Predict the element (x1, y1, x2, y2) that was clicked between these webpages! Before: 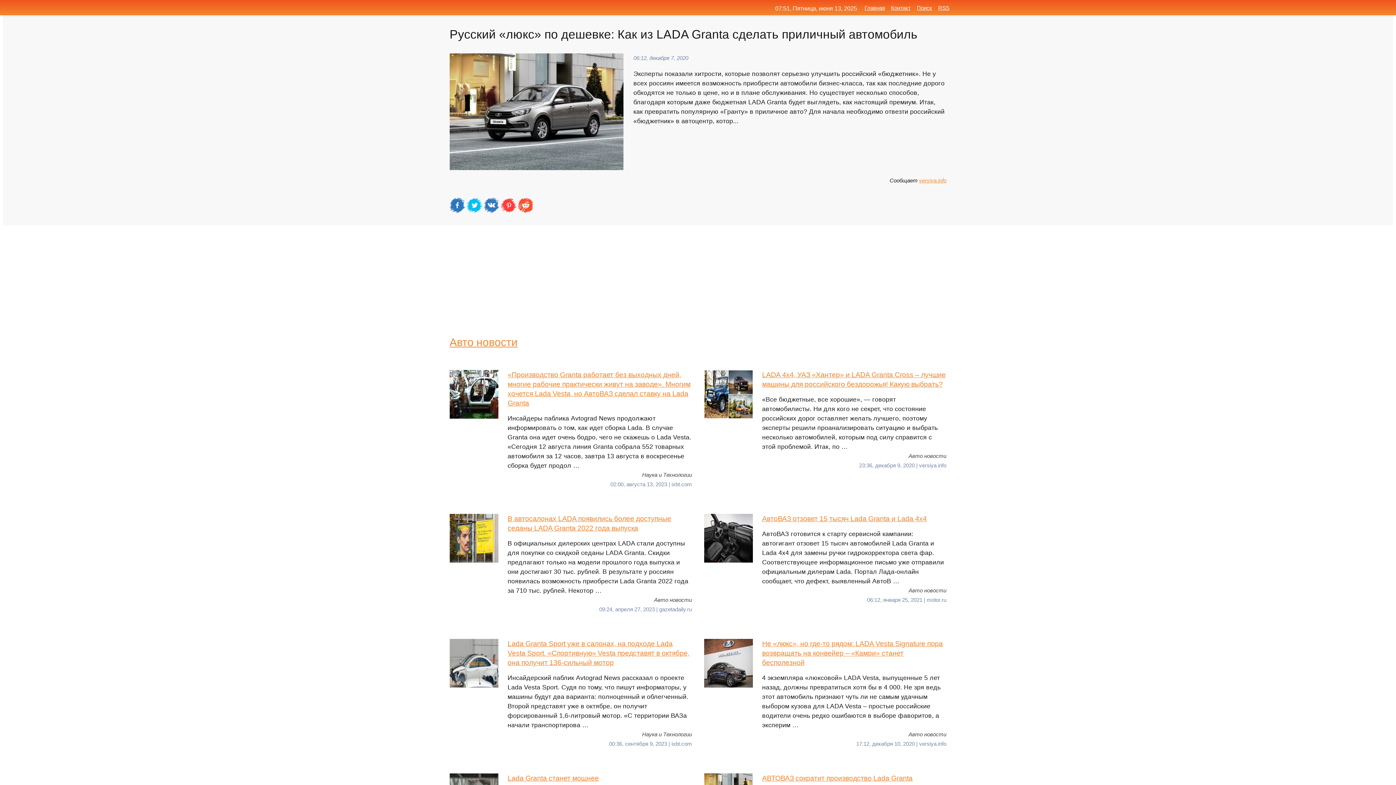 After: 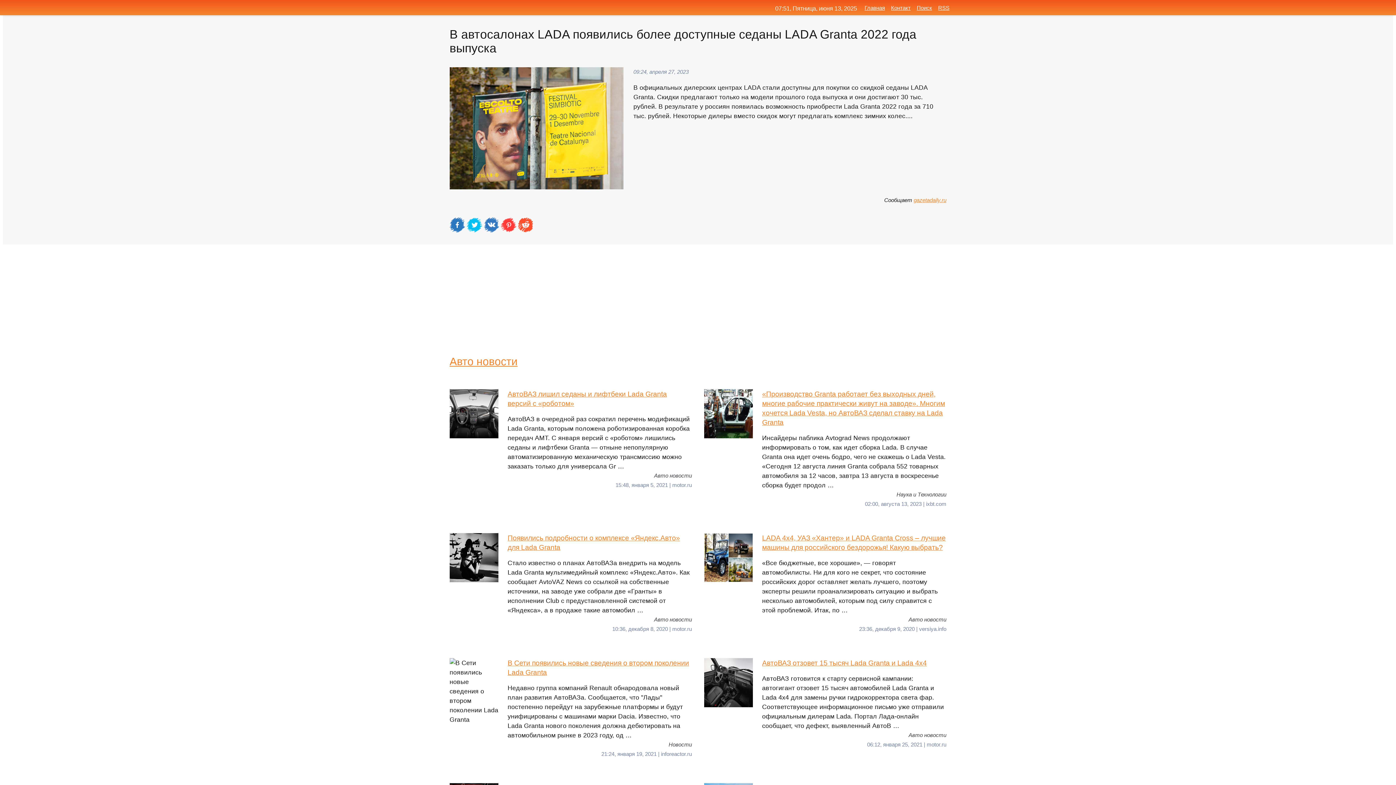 Action: label: В автосалонах LADA появились более доступные седаны LADA Granta 2022 года выпуска
В официальных дилерских центрах LADA стали доступны для покупки со скидкой седаны LADA Granta. Скидки предлагают только на модели прошлого года выпуска и они достигают 30 тыс. рублей. В результате у россиян появилась возможность приобрести Lada Granta 2022 года за 710 тыс. рублей. Некотор … bbox: (449, 514, 692, 595)